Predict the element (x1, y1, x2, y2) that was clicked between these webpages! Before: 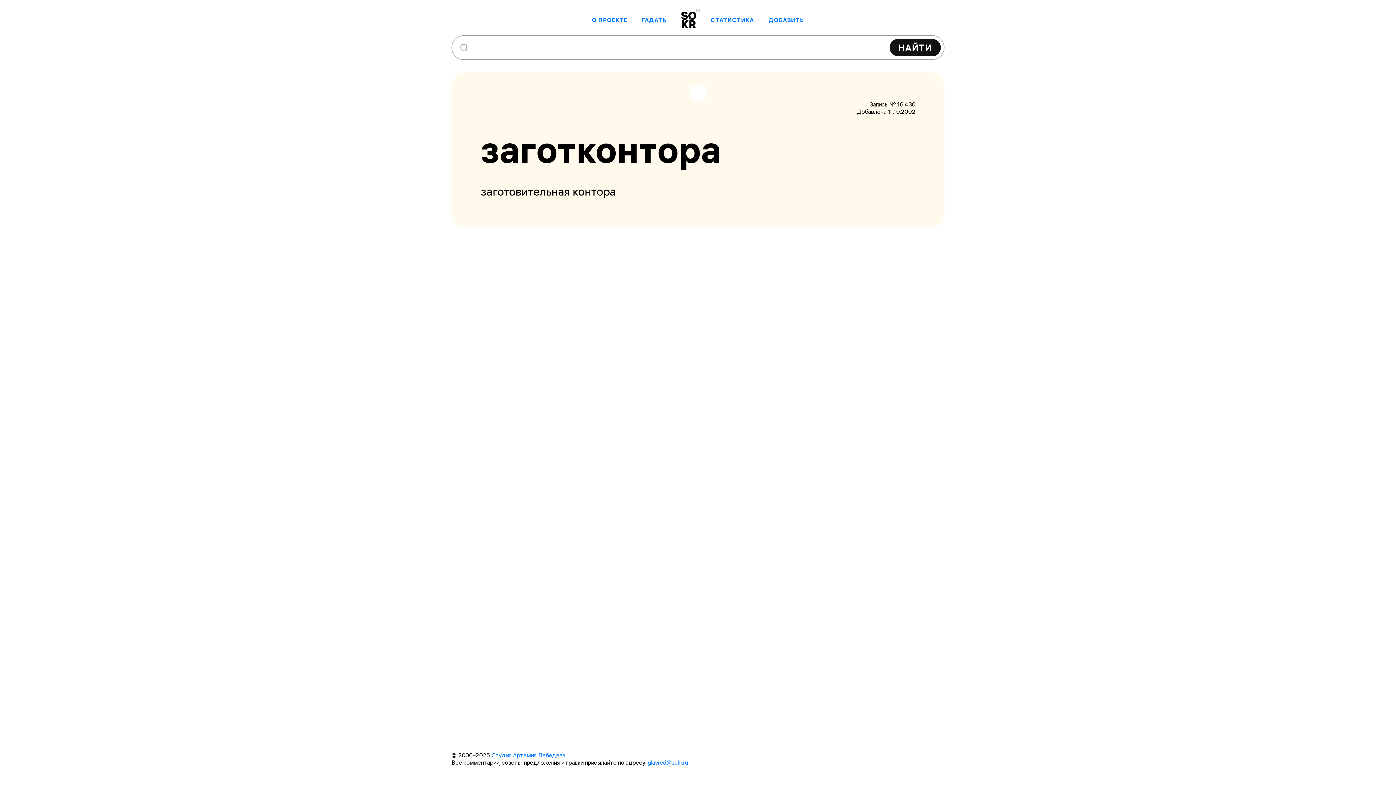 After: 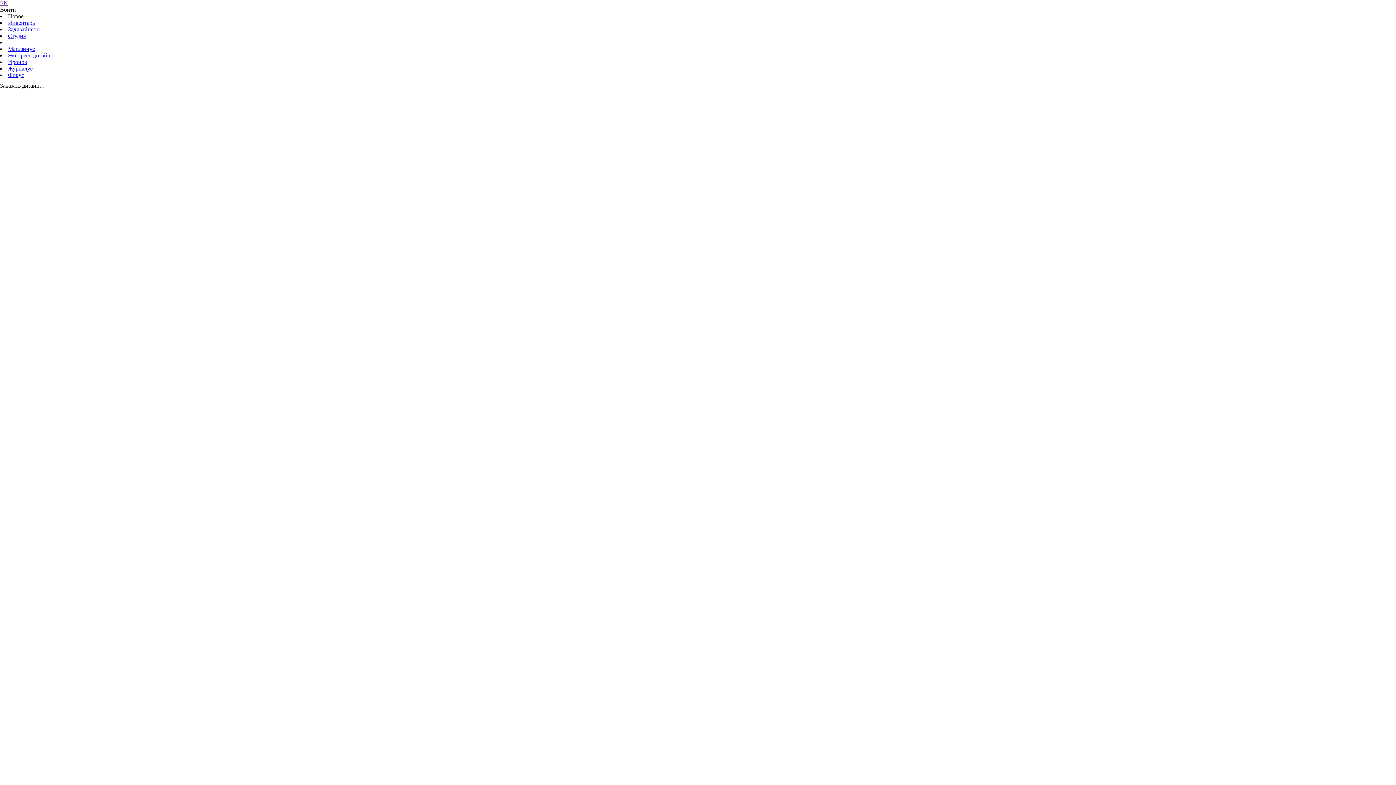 Action: label: Студия Артемия Лебедева bbox: (491, 752, 565, 759)